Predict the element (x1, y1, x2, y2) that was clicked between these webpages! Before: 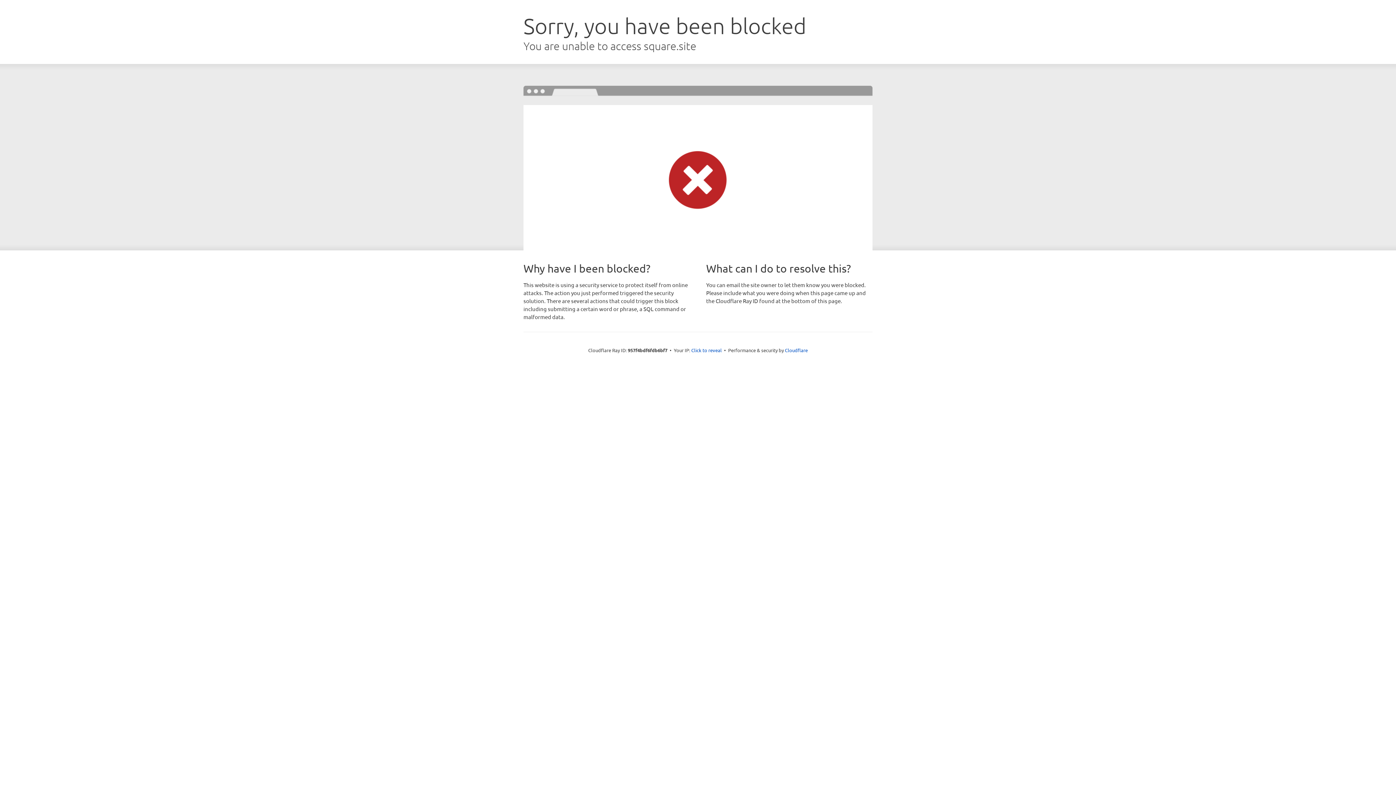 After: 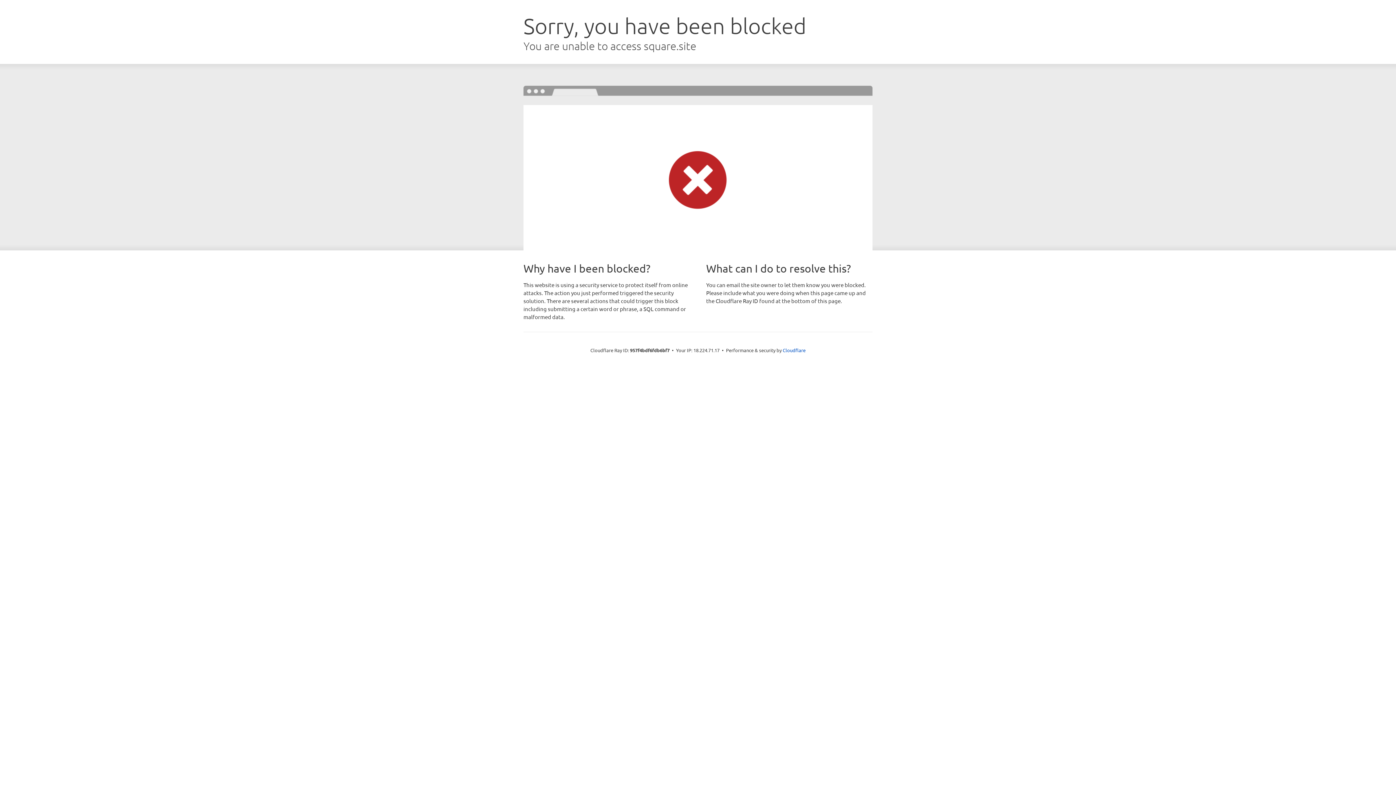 Action: label: Click to reveal bbox: (691, 346, 722, 353)